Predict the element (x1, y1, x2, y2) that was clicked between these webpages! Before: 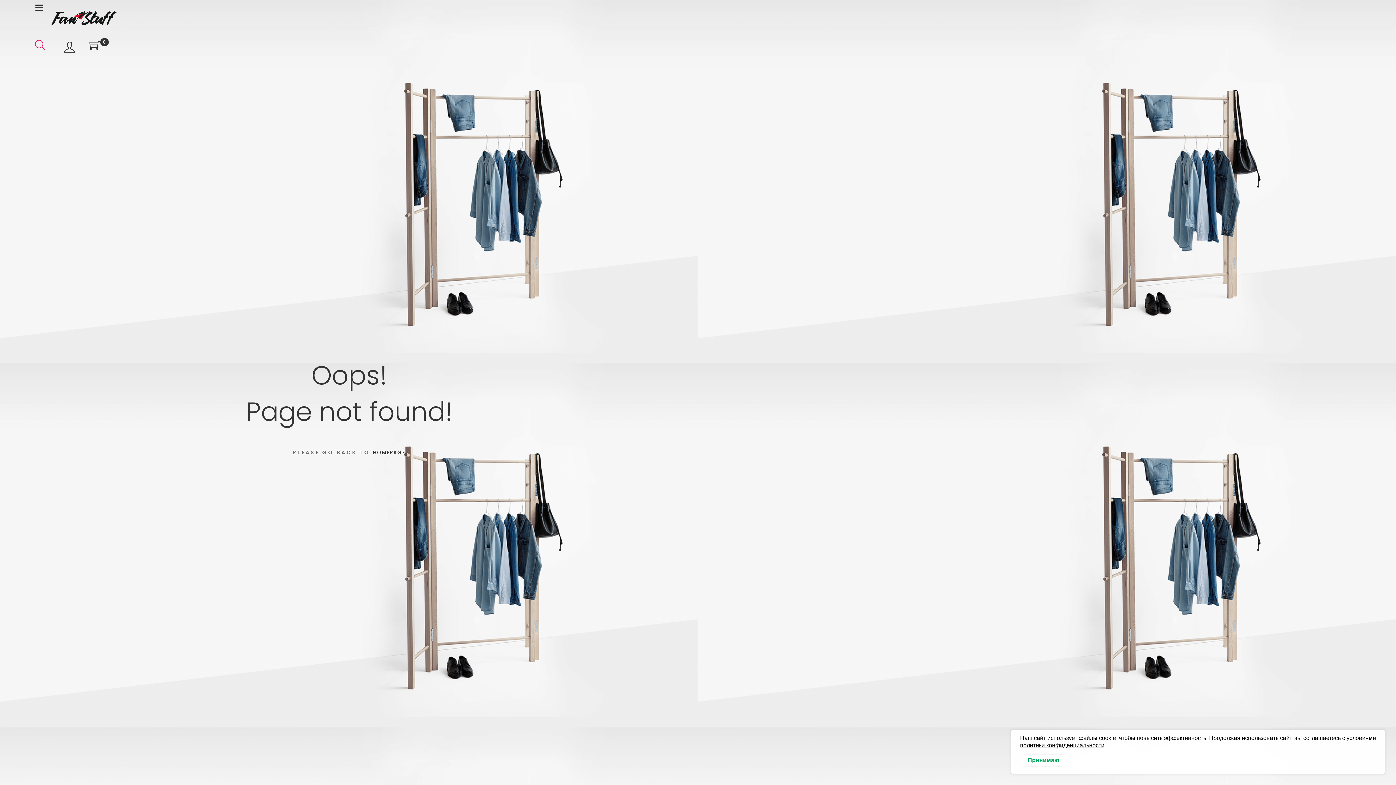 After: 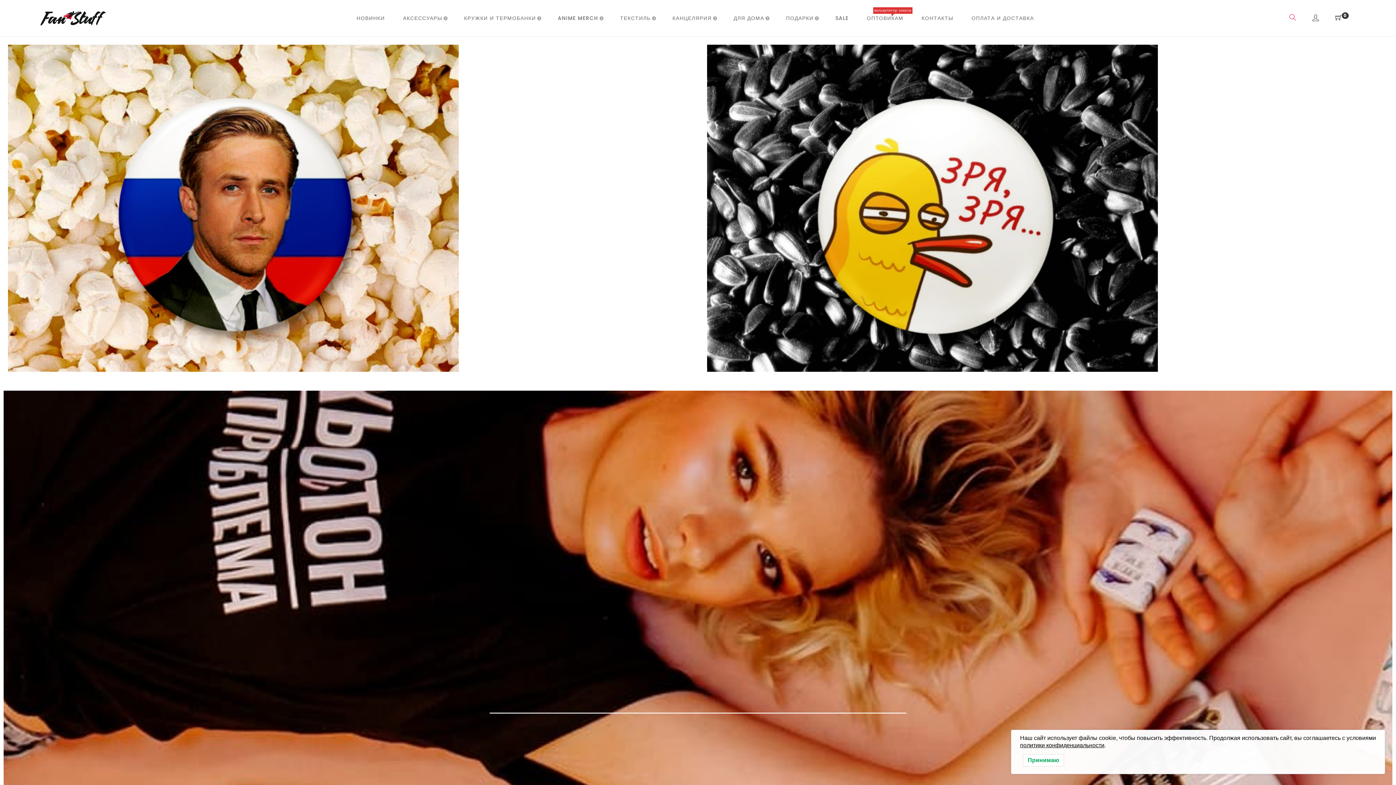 Action: bbox: (372, 448, 405, 457) label: HOMEPAGE